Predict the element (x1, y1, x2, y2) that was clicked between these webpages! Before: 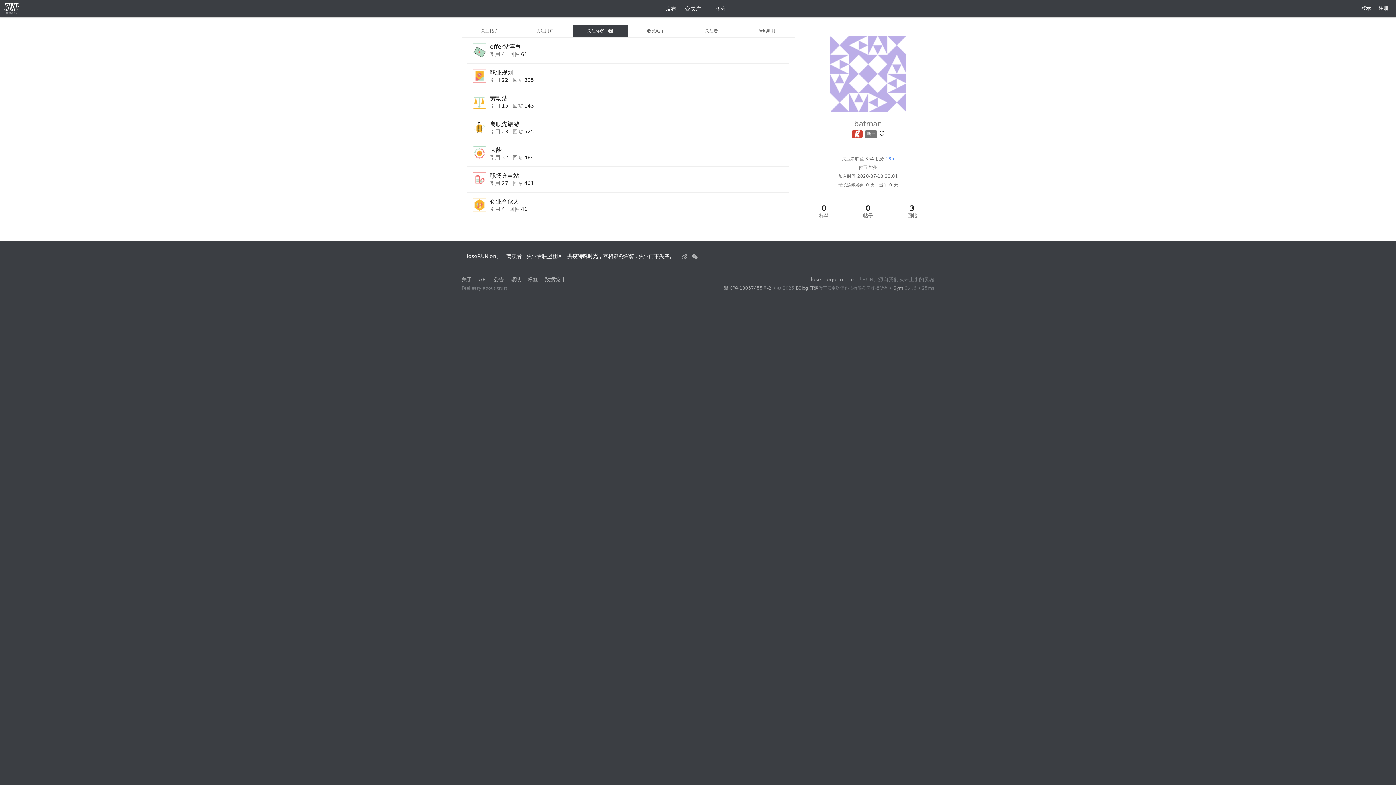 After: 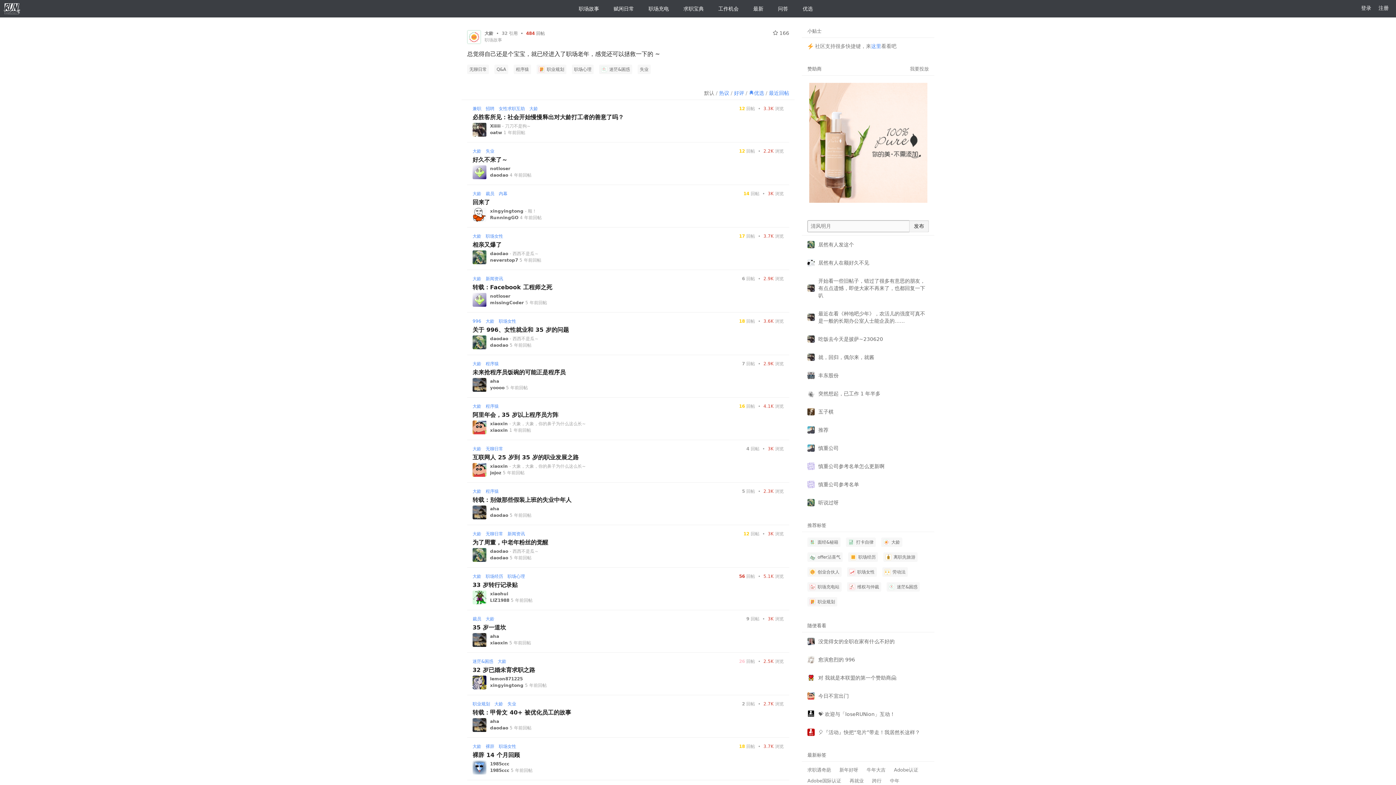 Action: label: 大龄 bbox: (490, 146, 501, 153)